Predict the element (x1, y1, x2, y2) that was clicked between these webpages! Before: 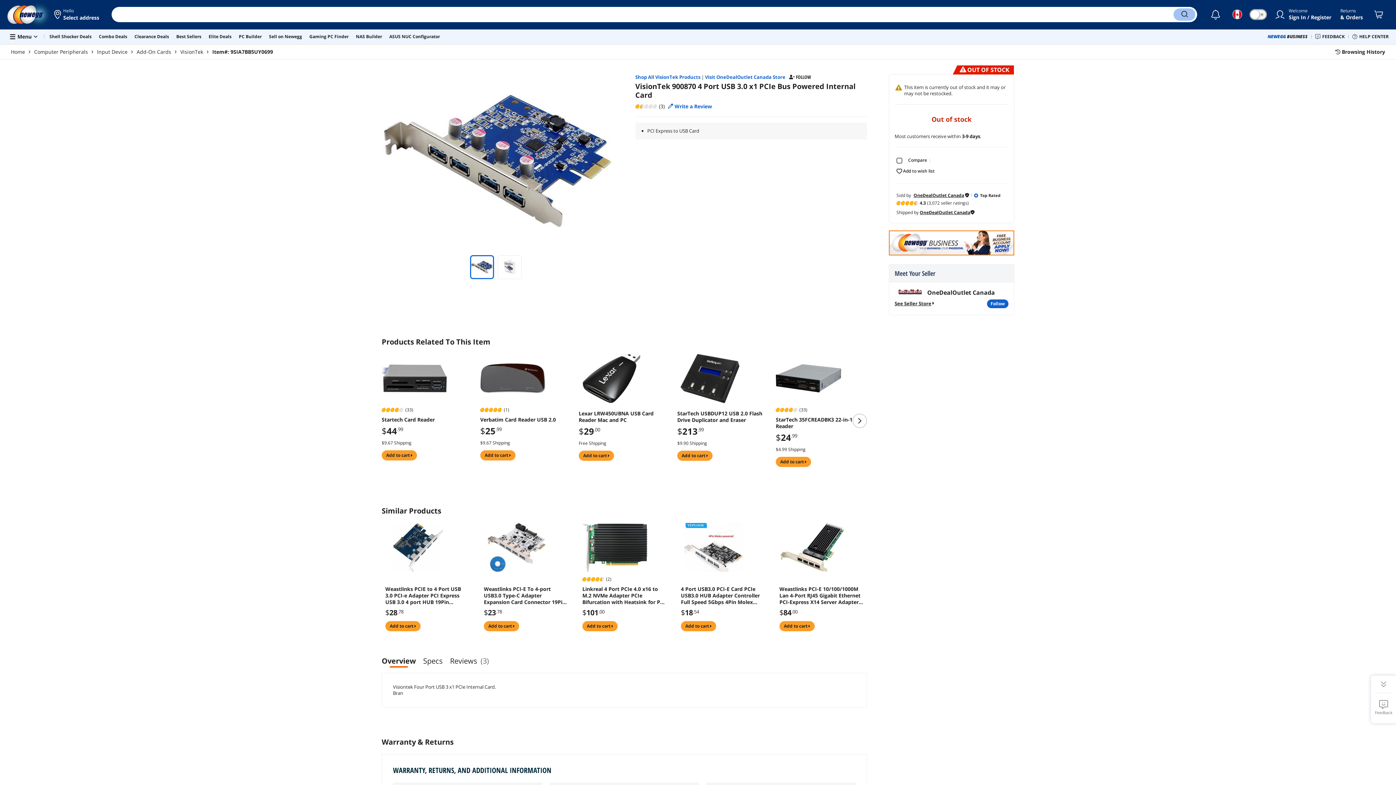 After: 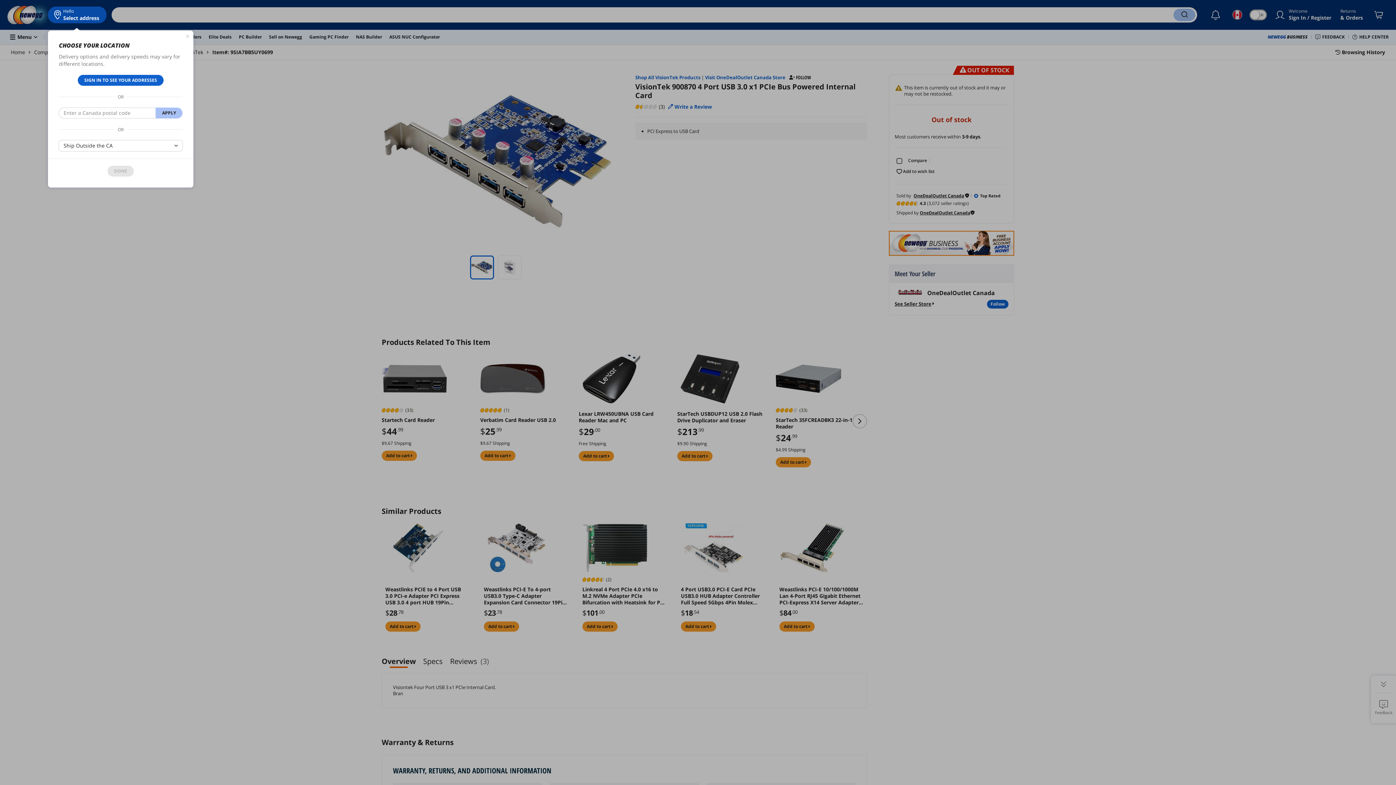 Action: bbox: (48, 6, 106, 22) label: Hello 
Select address 